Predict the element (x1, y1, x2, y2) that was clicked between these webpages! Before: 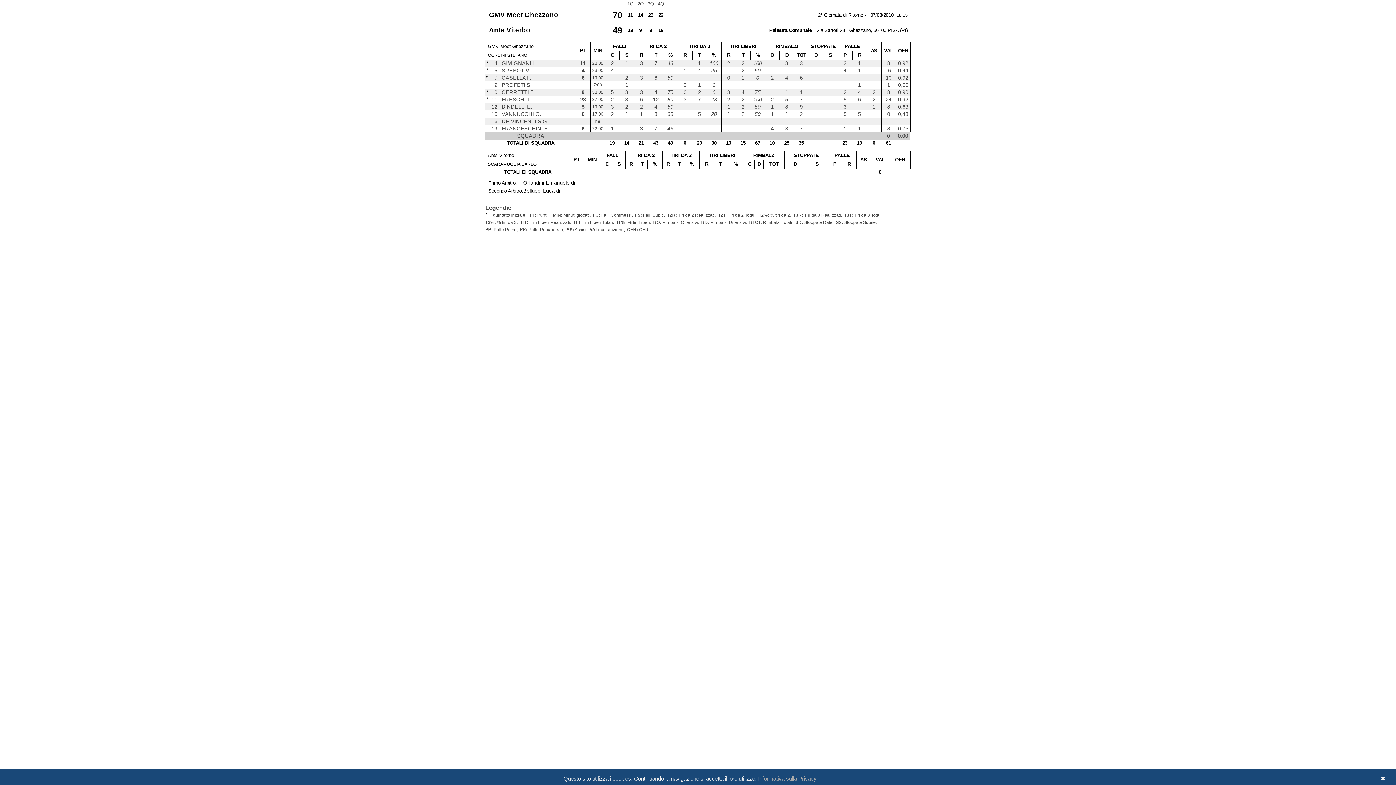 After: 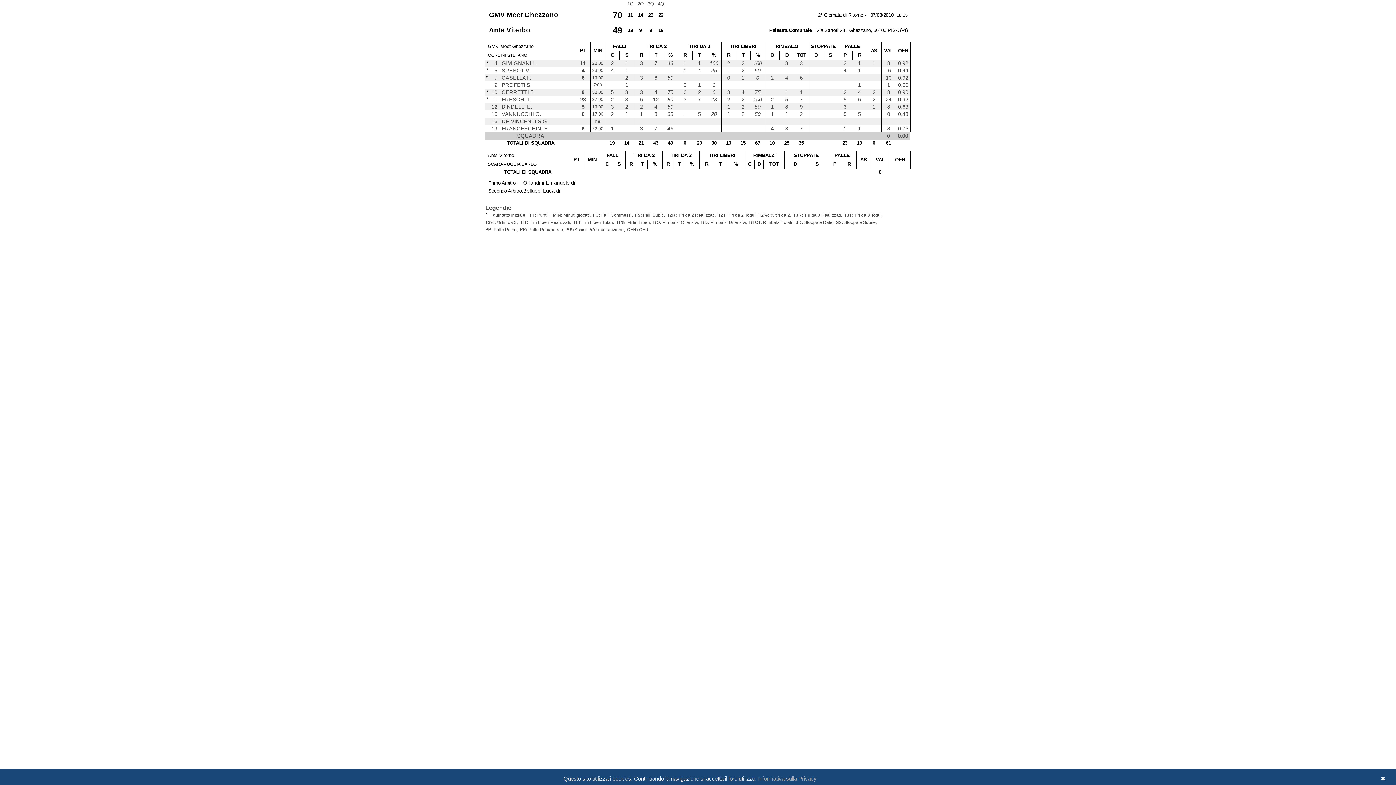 Action: label: Informativa sulla Privacy bbox: (758, 776, 816, 782)